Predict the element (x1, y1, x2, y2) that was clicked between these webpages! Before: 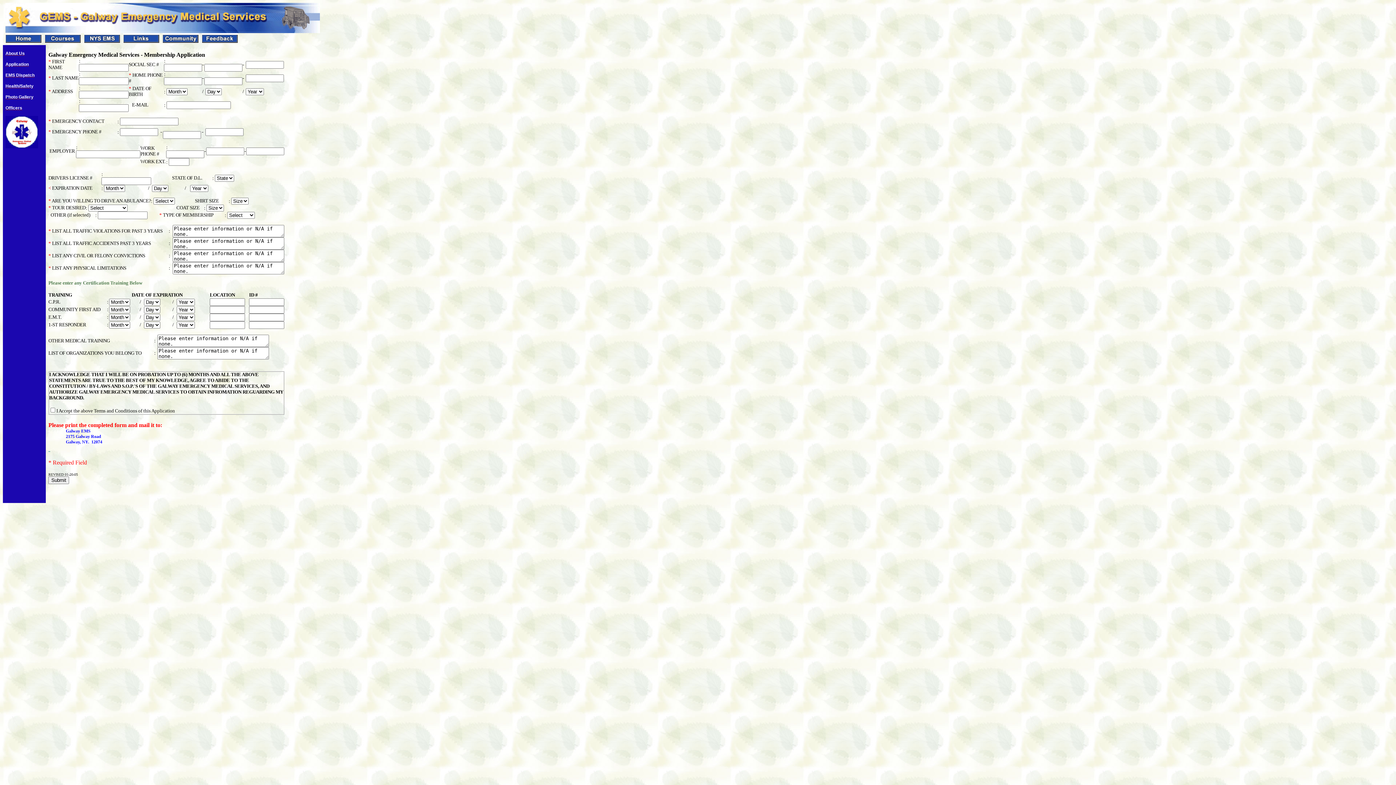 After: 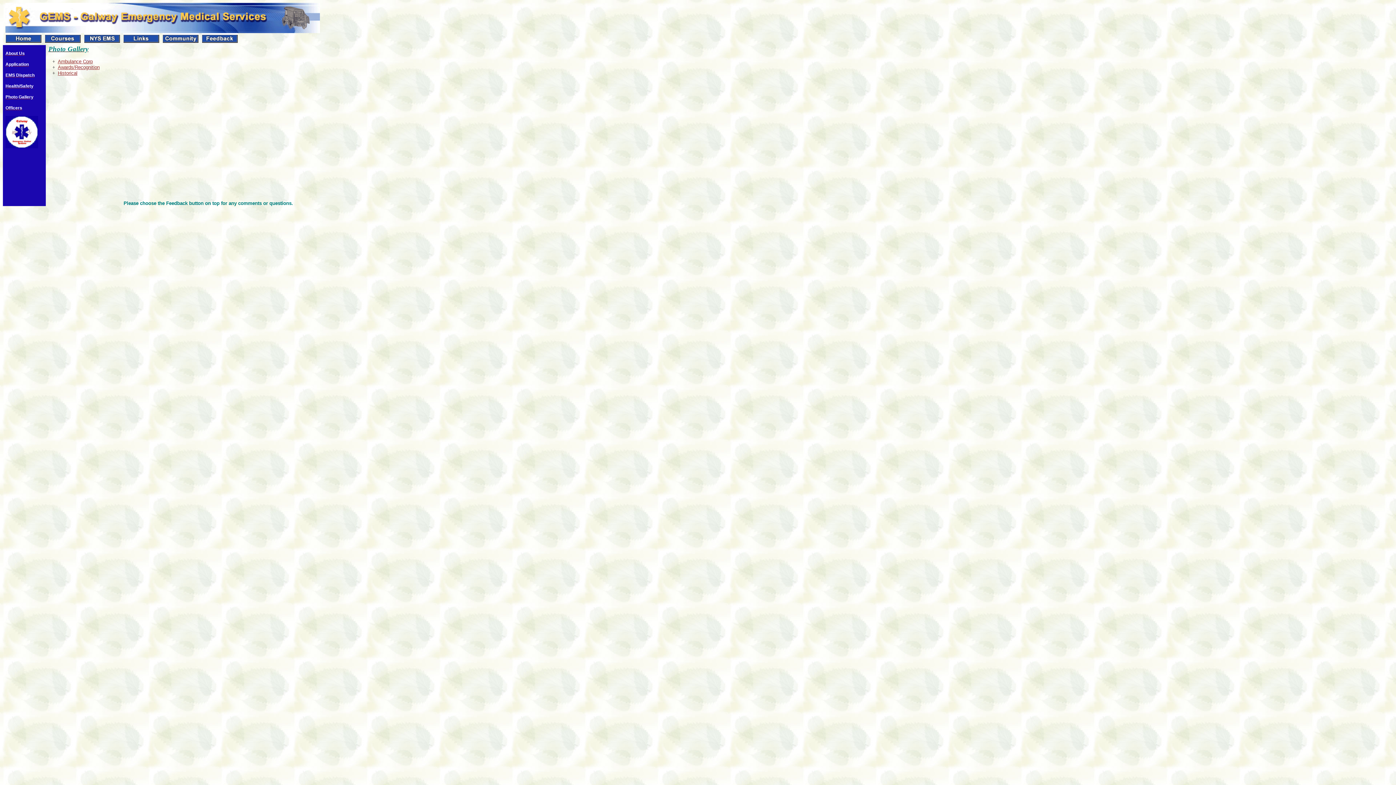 Action: label: Photo Gallery bbox: (5, 92, 33, 100)